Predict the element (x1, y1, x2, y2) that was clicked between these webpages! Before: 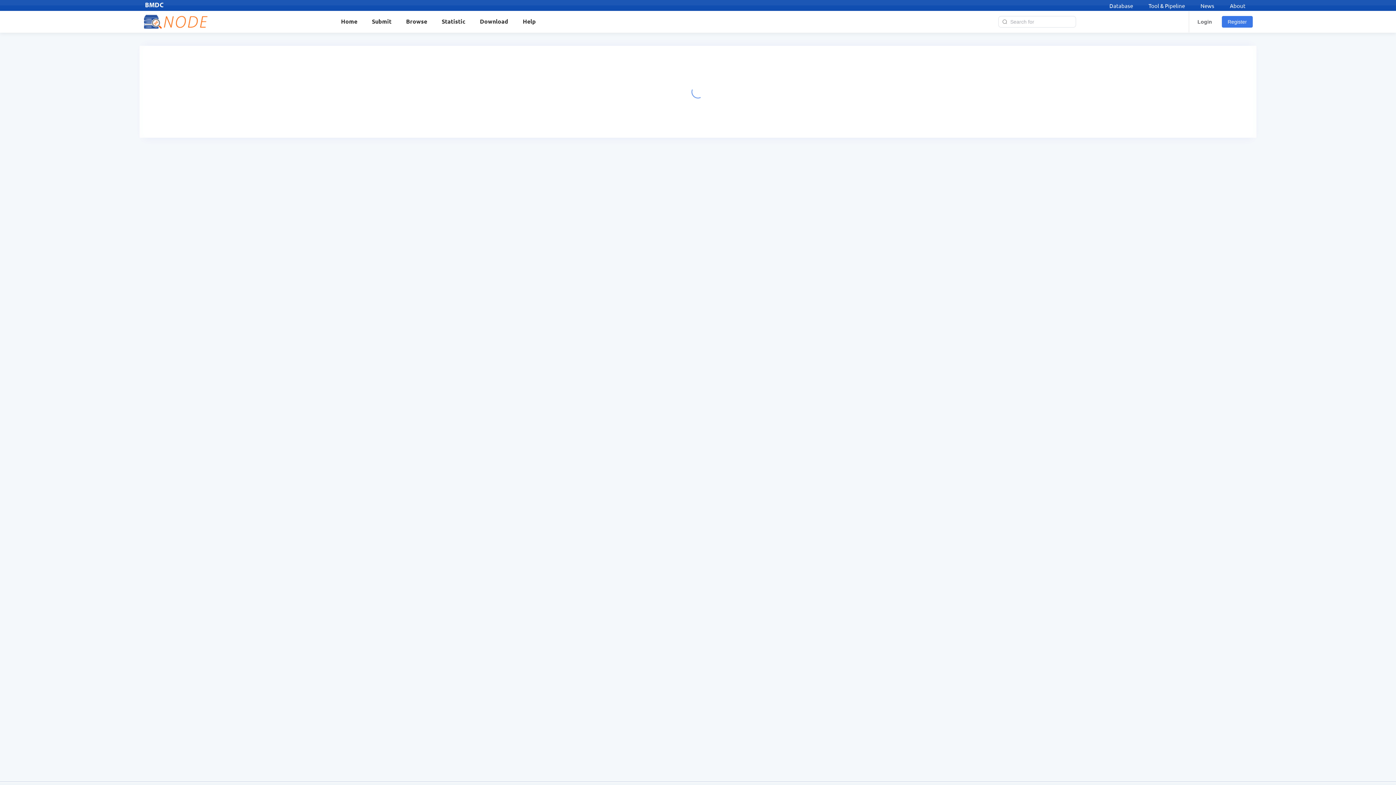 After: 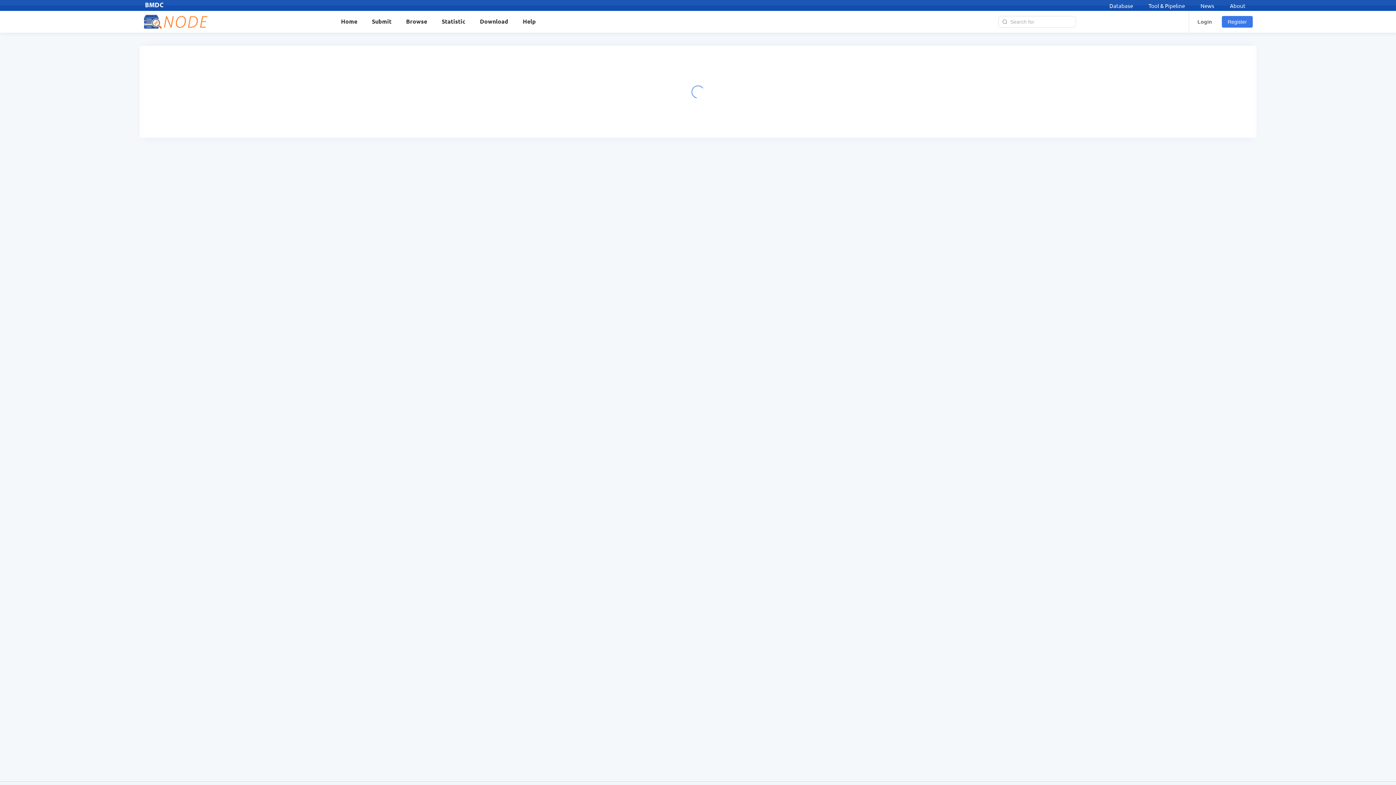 Action: bbox: (1143, 2, 1190, 9) label: Tool & Pipeline